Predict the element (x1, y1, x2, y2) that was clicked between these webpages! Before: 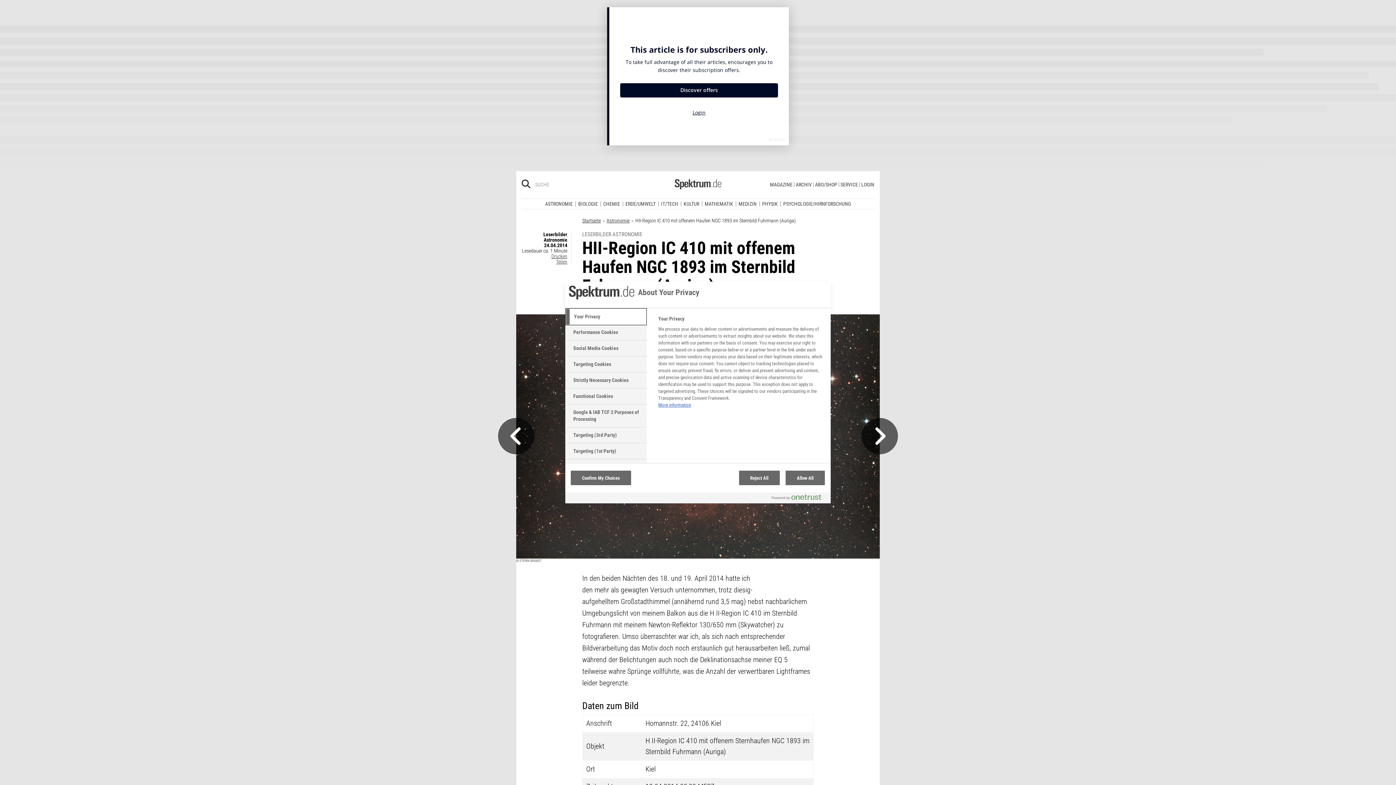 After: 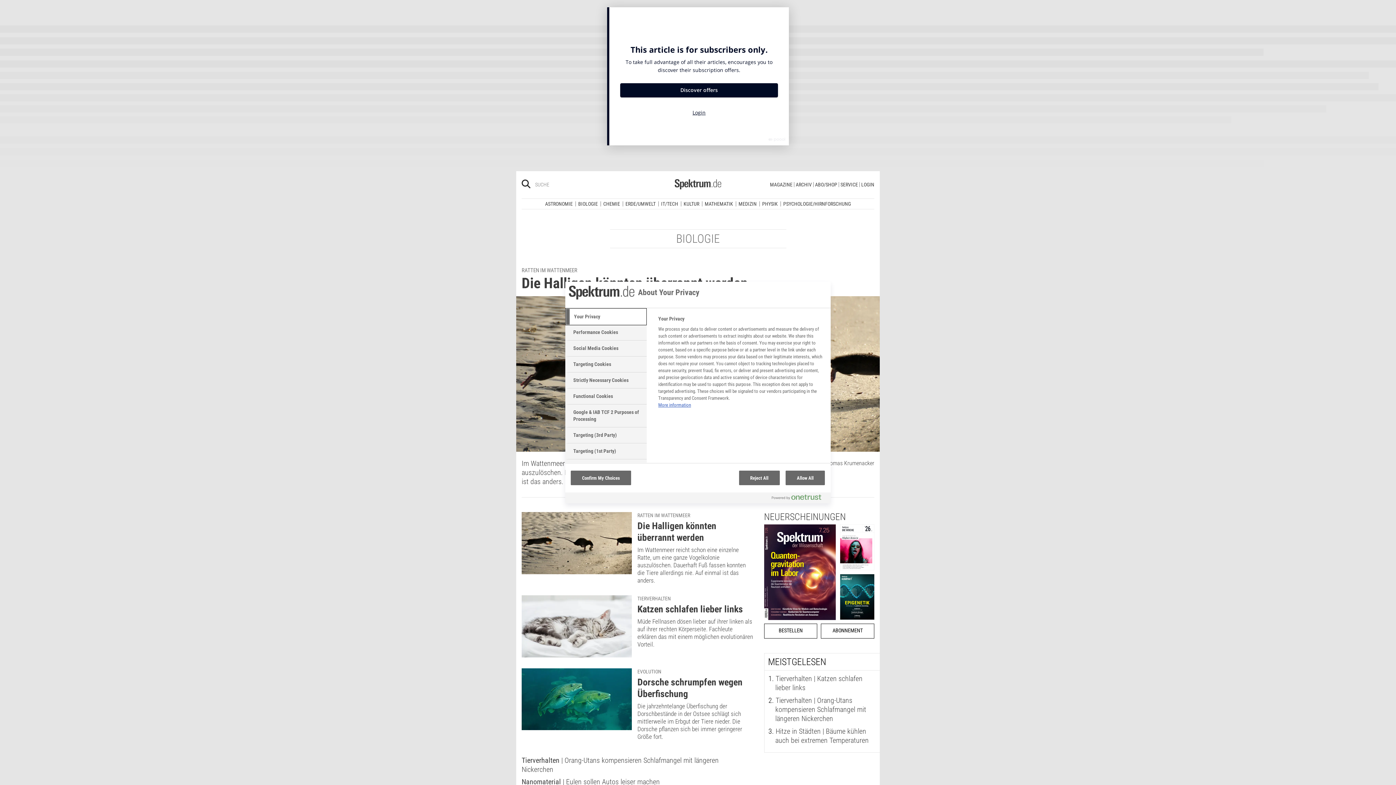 Action: label: BIOLOGIE bbox: (575, 30, 600, 35)